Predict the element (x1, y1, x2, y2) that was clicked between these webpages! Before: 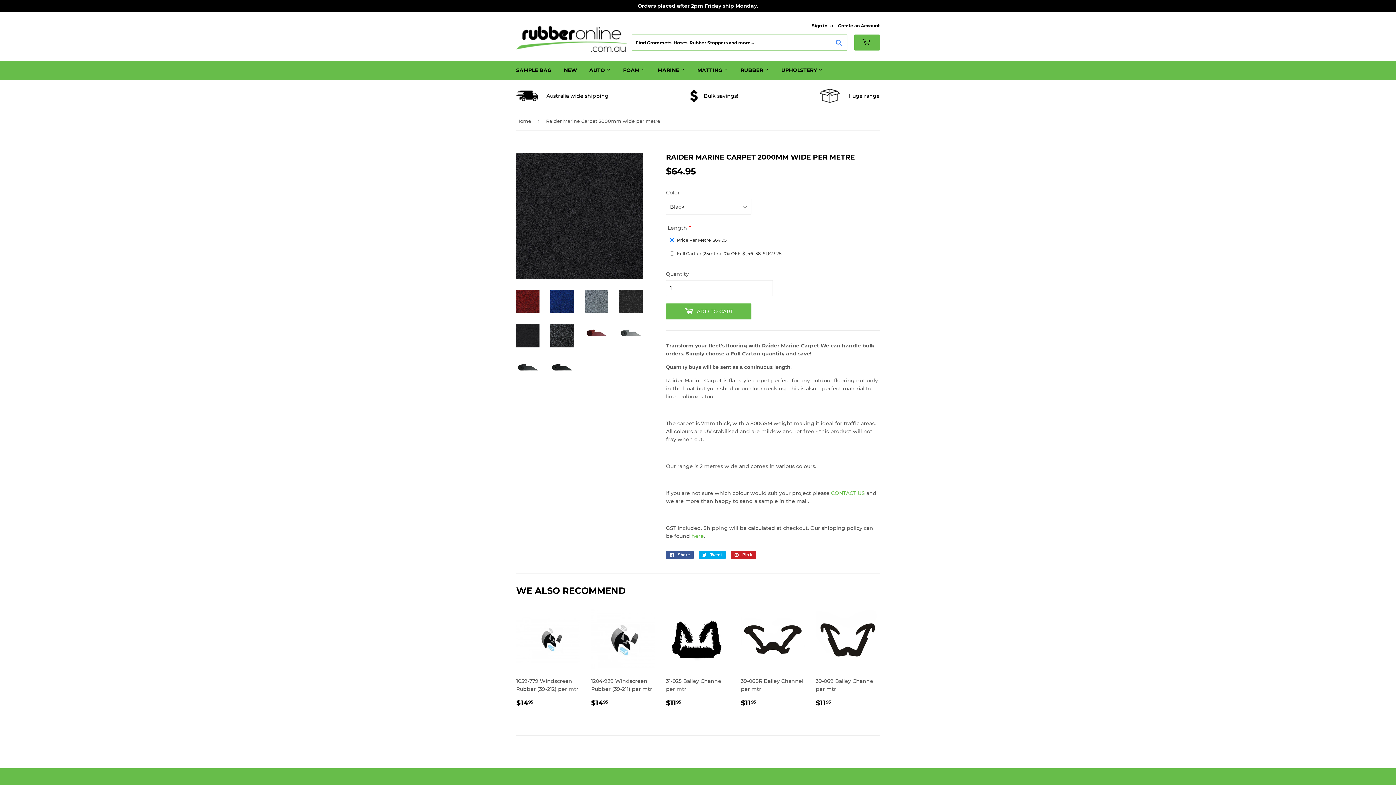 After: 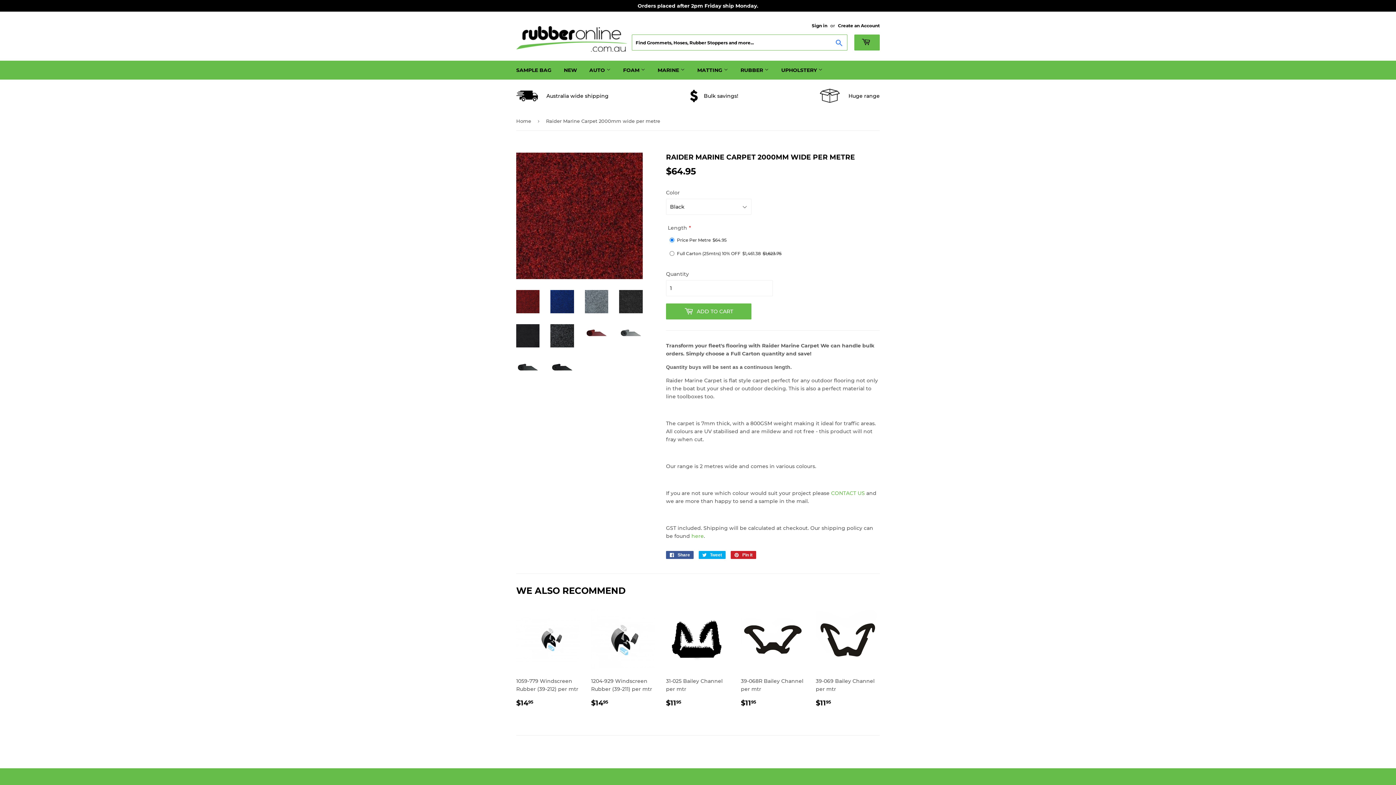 Action: bbox: (516, 290, 539, 313)